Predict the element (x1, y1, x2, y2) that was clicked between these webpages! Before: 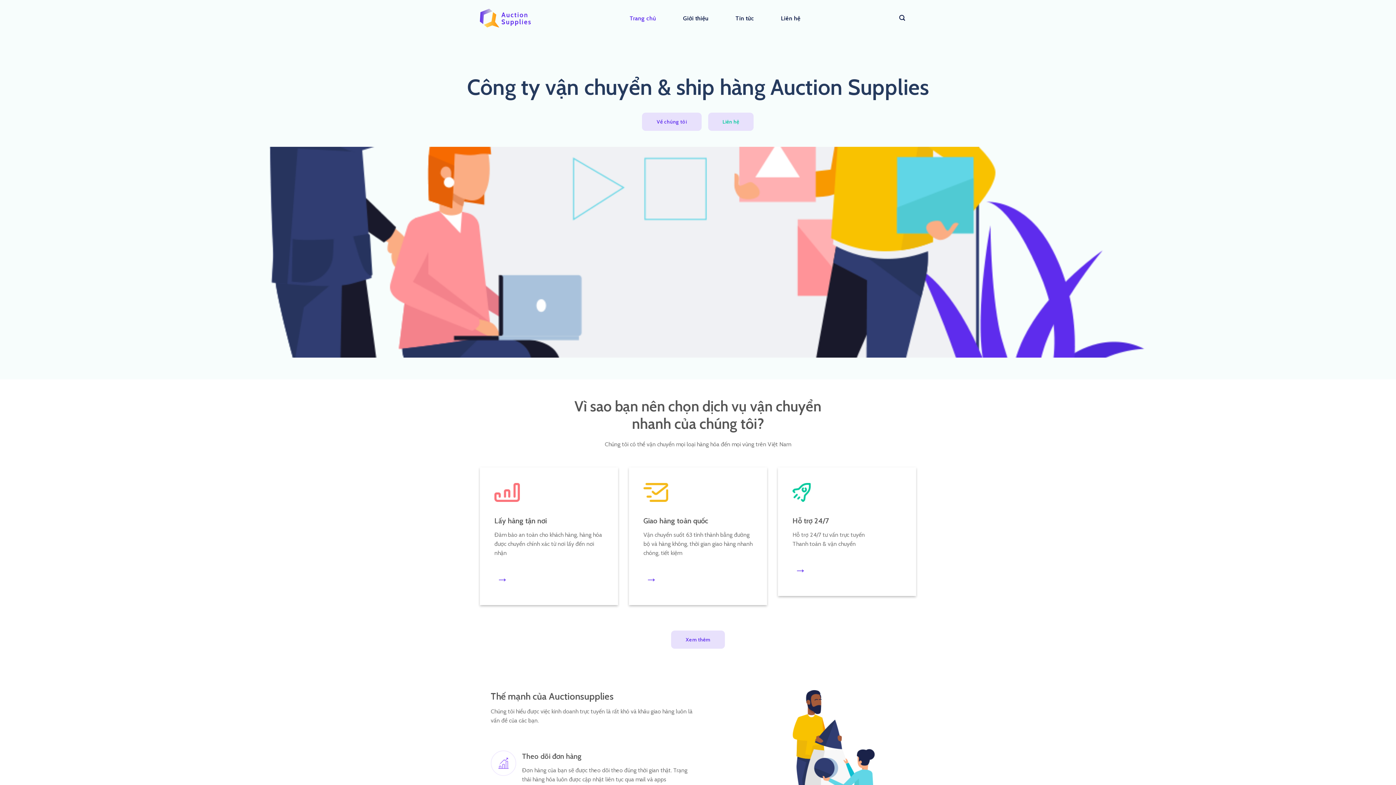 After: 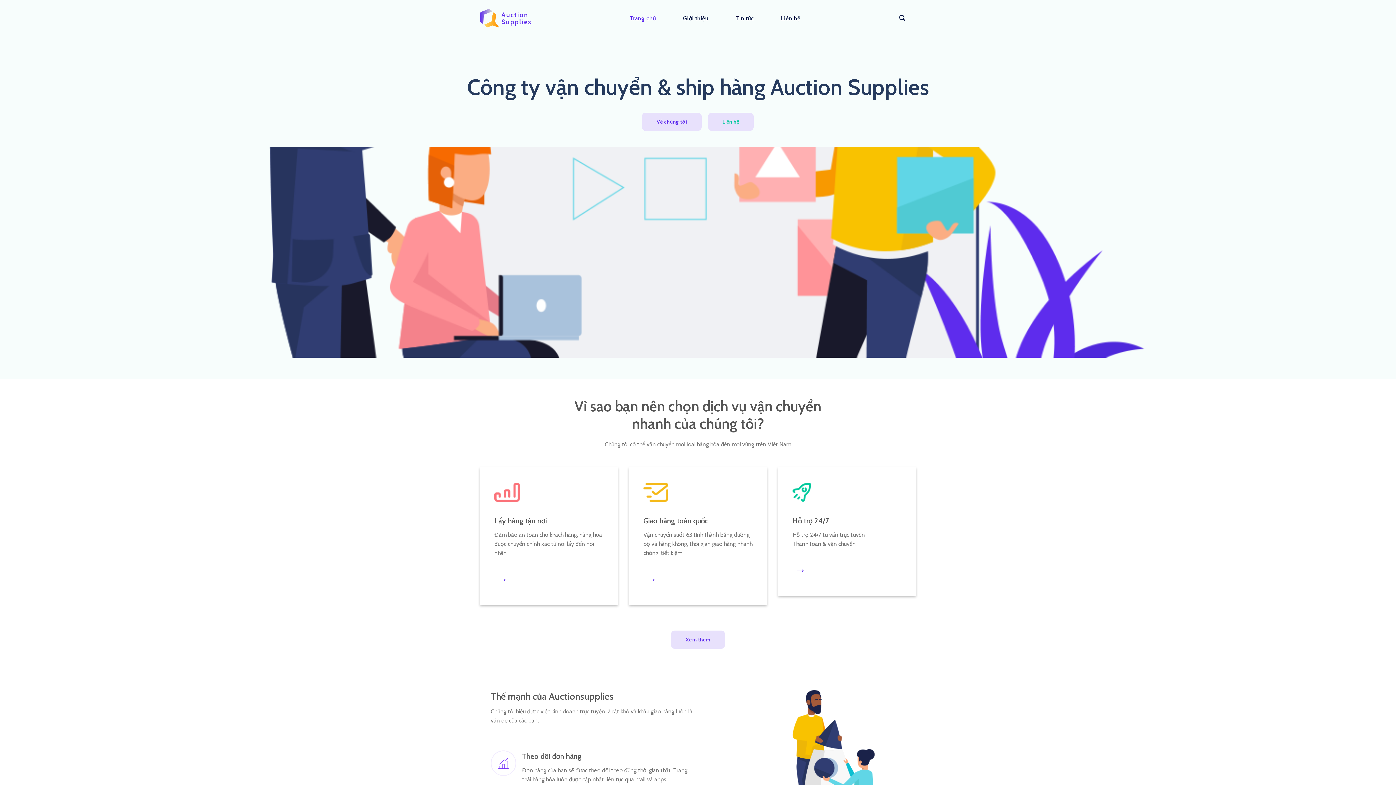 Action: label: Trang chủ bbox: (618, 13, 667, 22)